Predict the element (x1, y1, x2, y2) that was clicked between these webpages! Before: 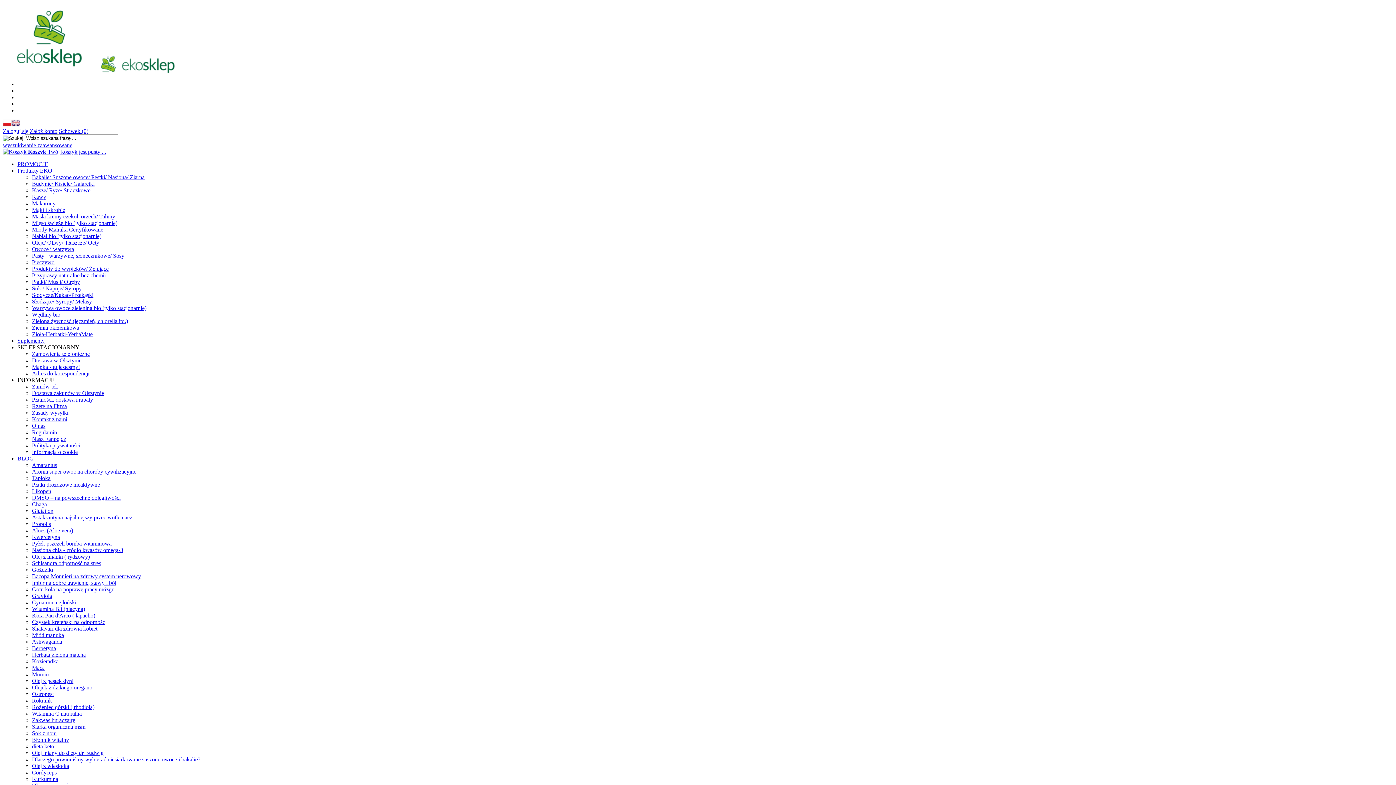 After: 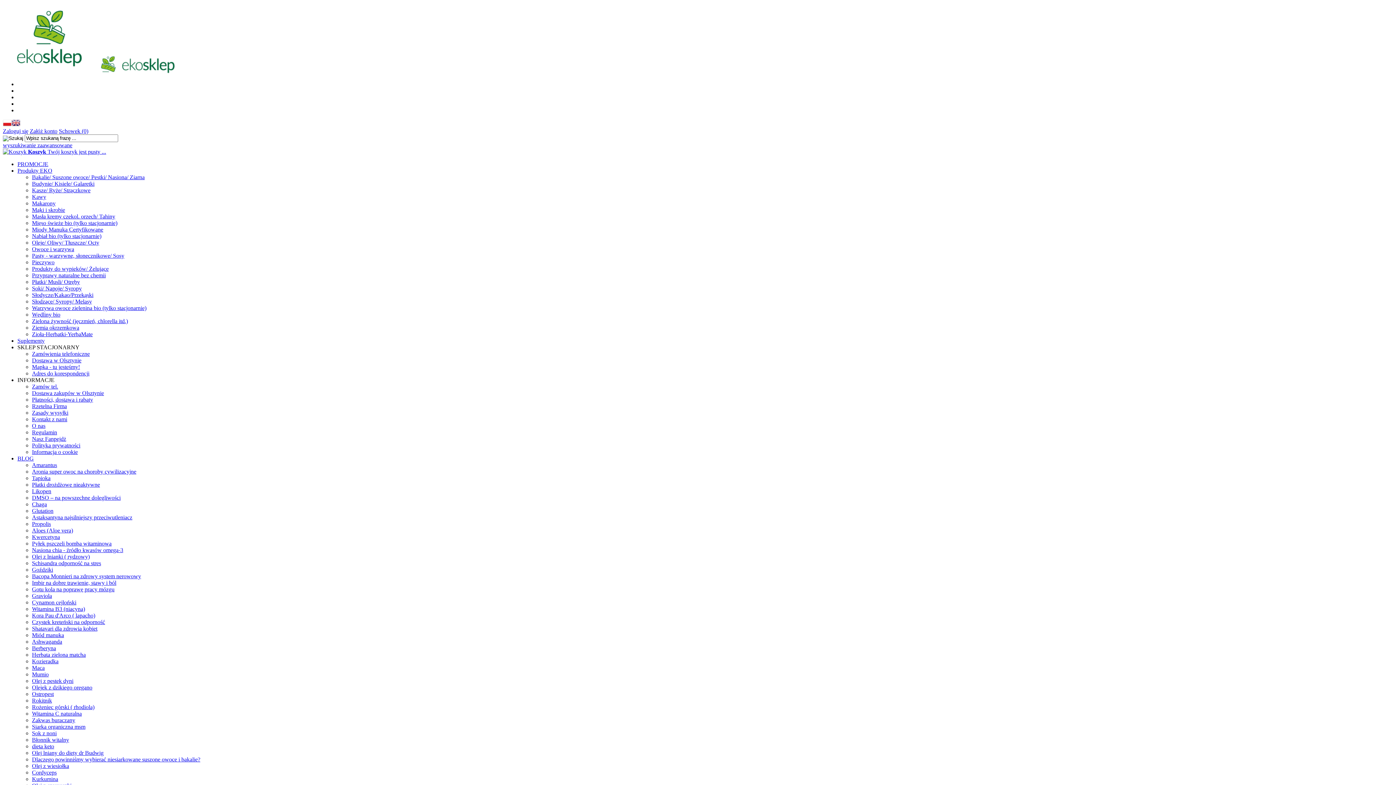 Action: bbox: (32, 606, 85, 612) label: Witamina B3 (niacyna)